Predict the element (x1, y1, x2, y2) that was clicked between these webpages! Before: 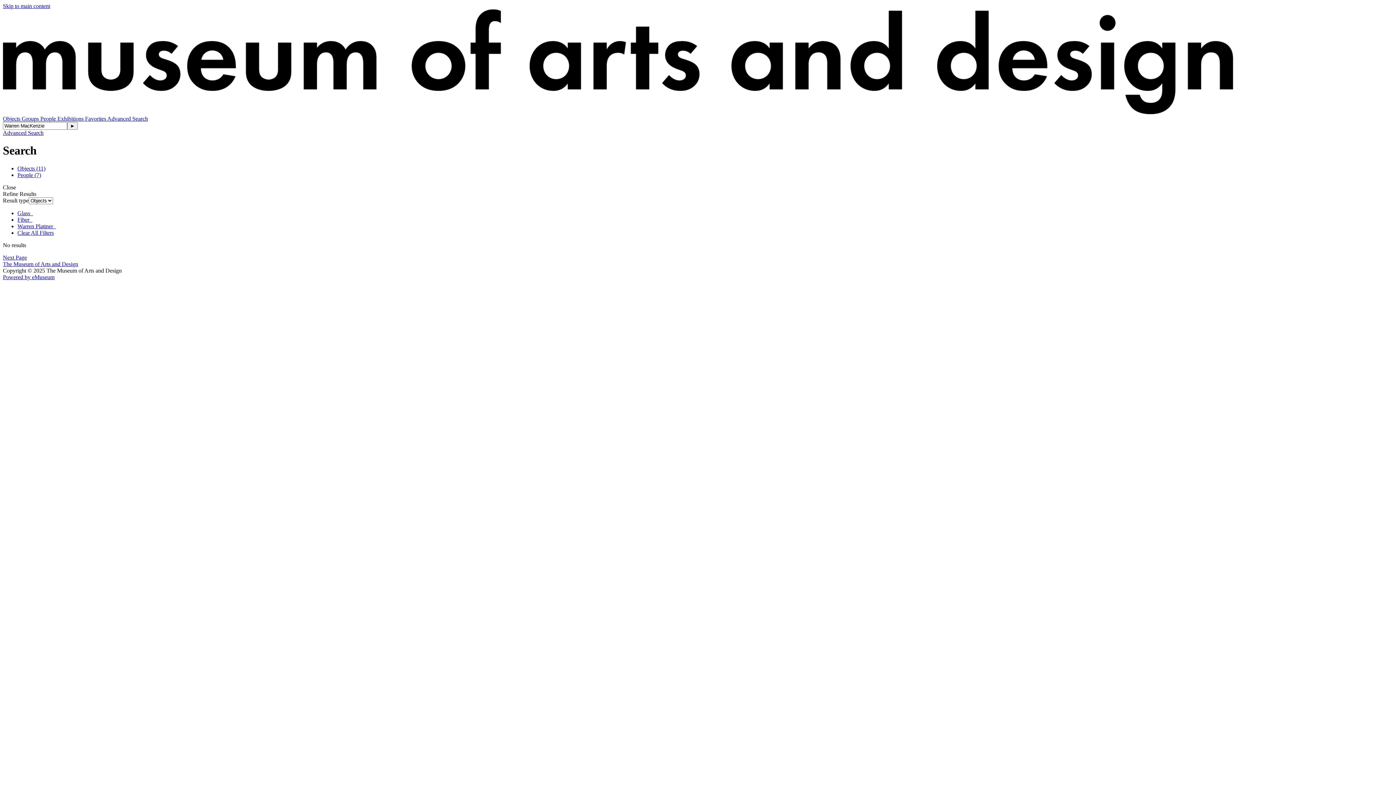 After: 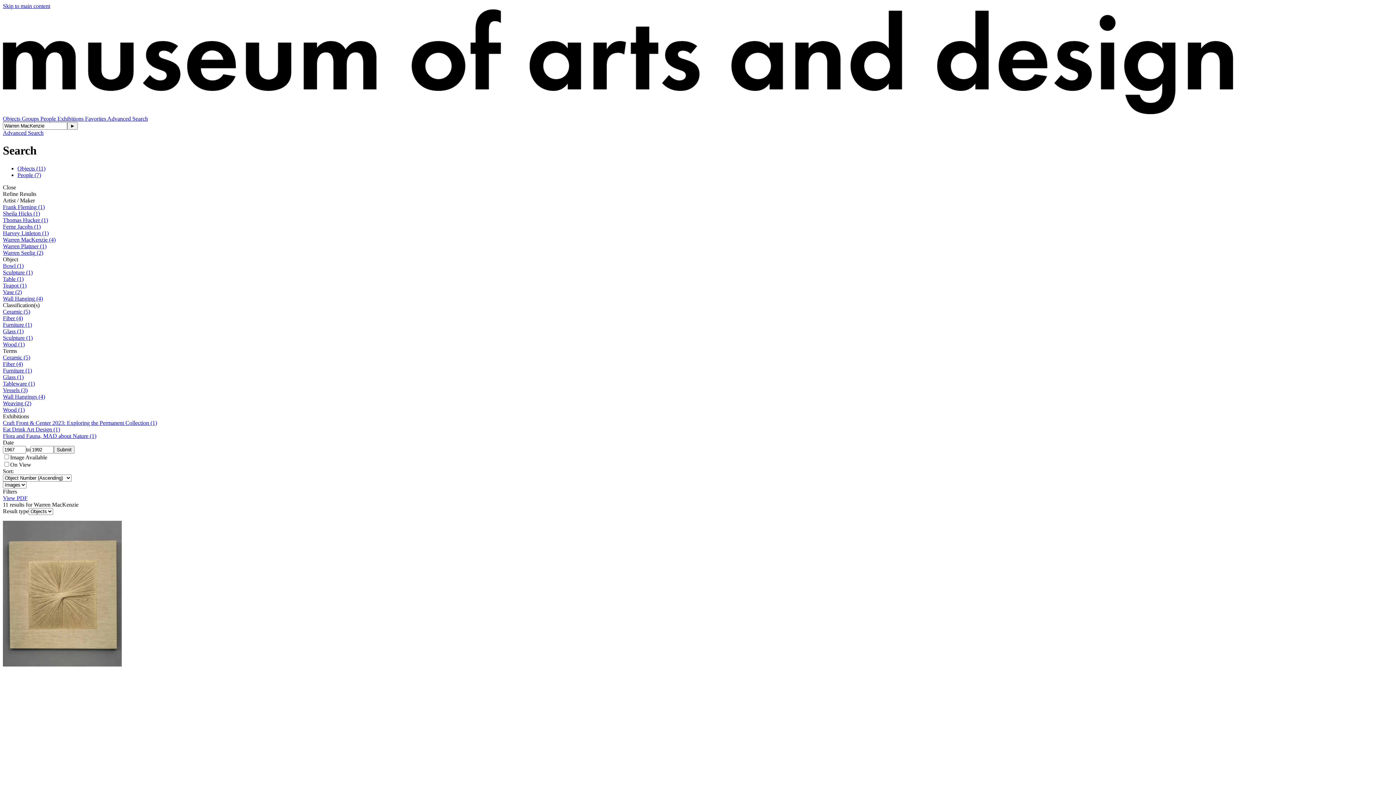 Action: label: Objects (11) bbox: (17, 165, 45, 171)